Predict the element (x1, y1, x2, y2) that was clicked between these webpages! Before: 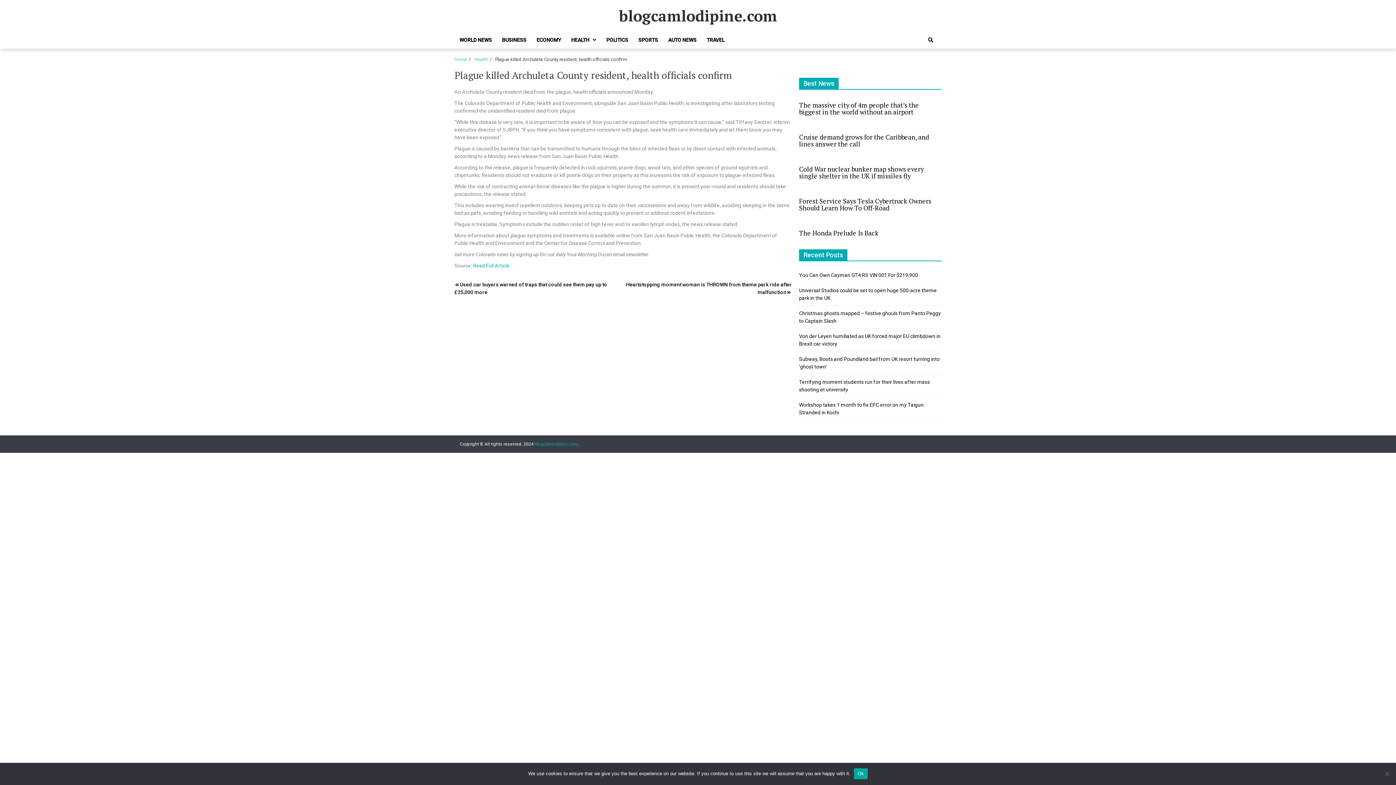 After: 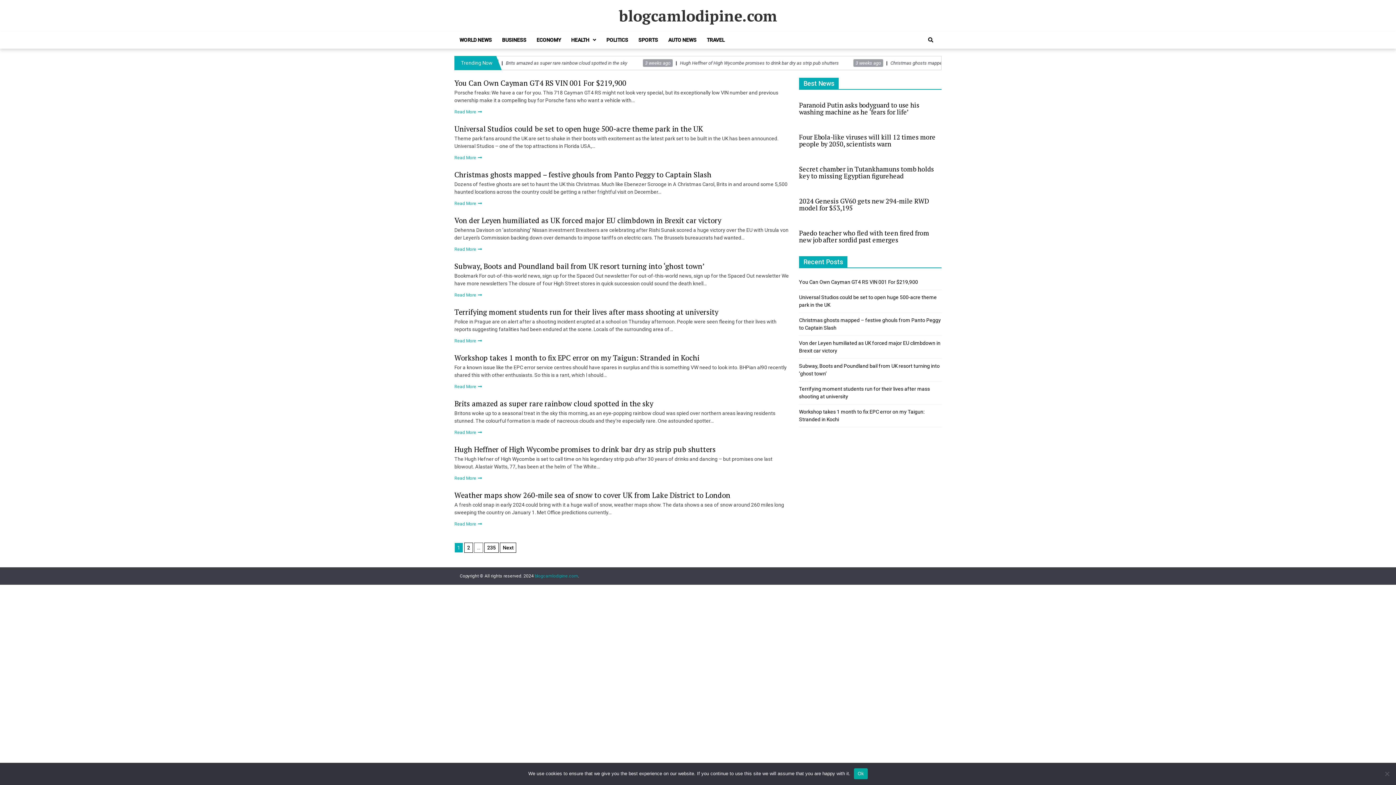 Action: label: blogcamlodipine.com bbox: (534, 441, 578, 446)